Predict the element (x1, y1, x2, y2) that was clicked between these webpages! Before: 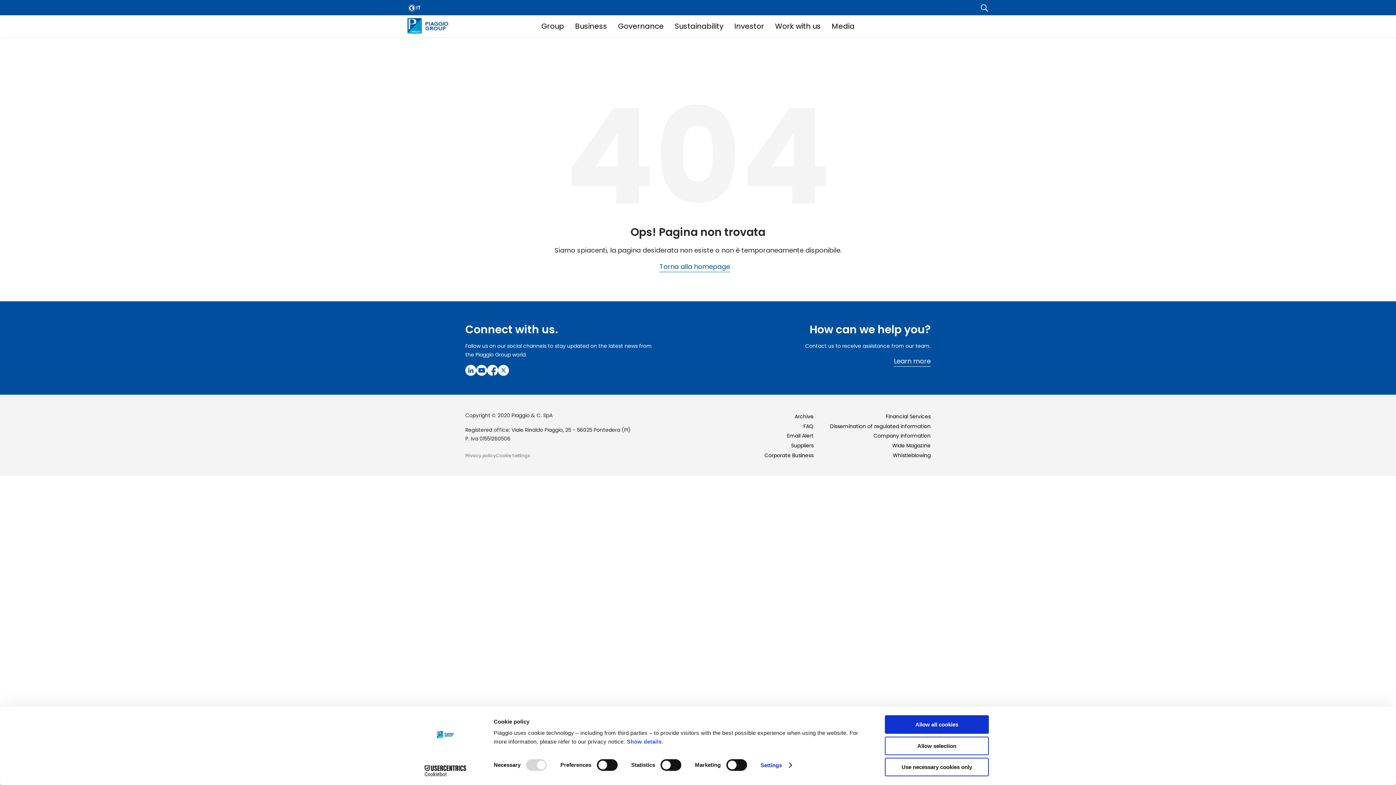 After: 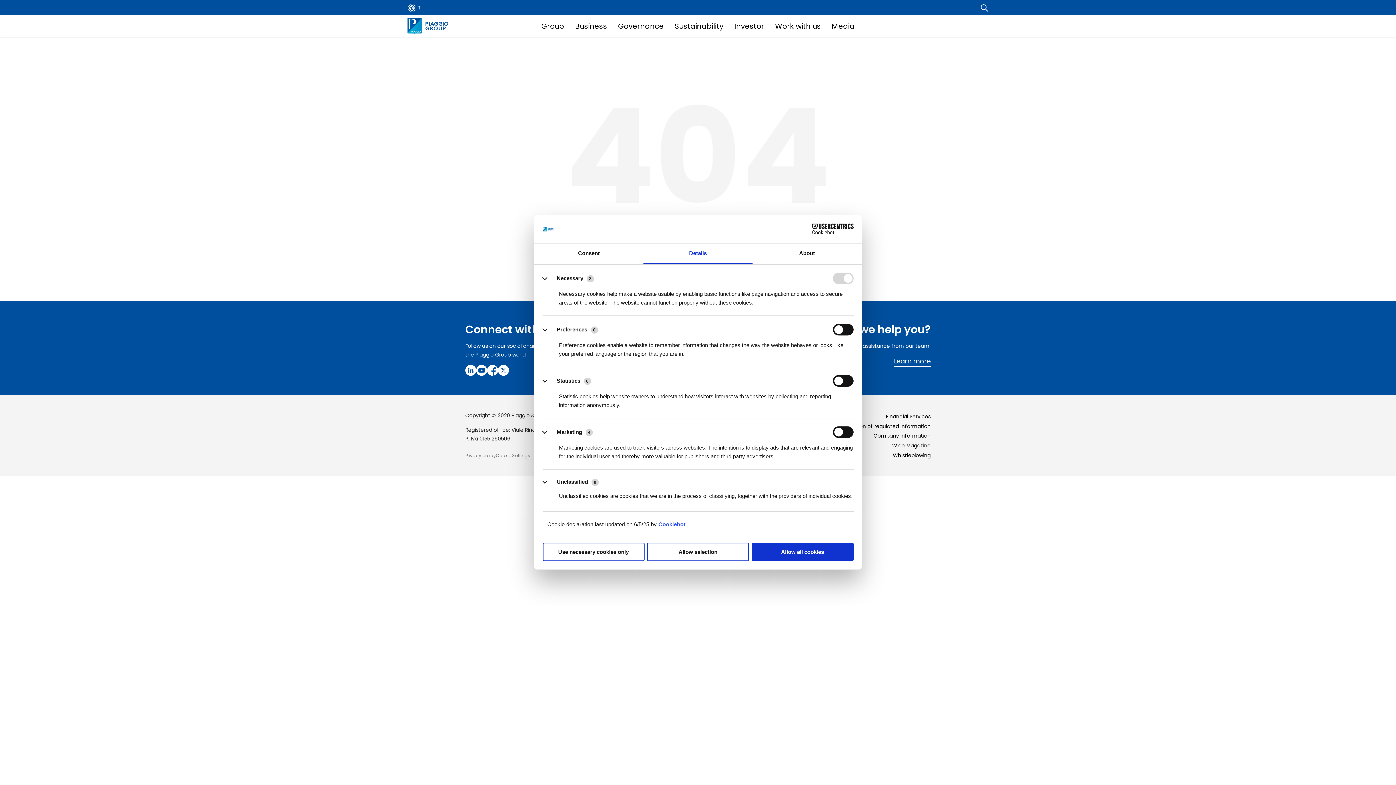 Action: bbox: (760, 760, 791, 771) label: Settings